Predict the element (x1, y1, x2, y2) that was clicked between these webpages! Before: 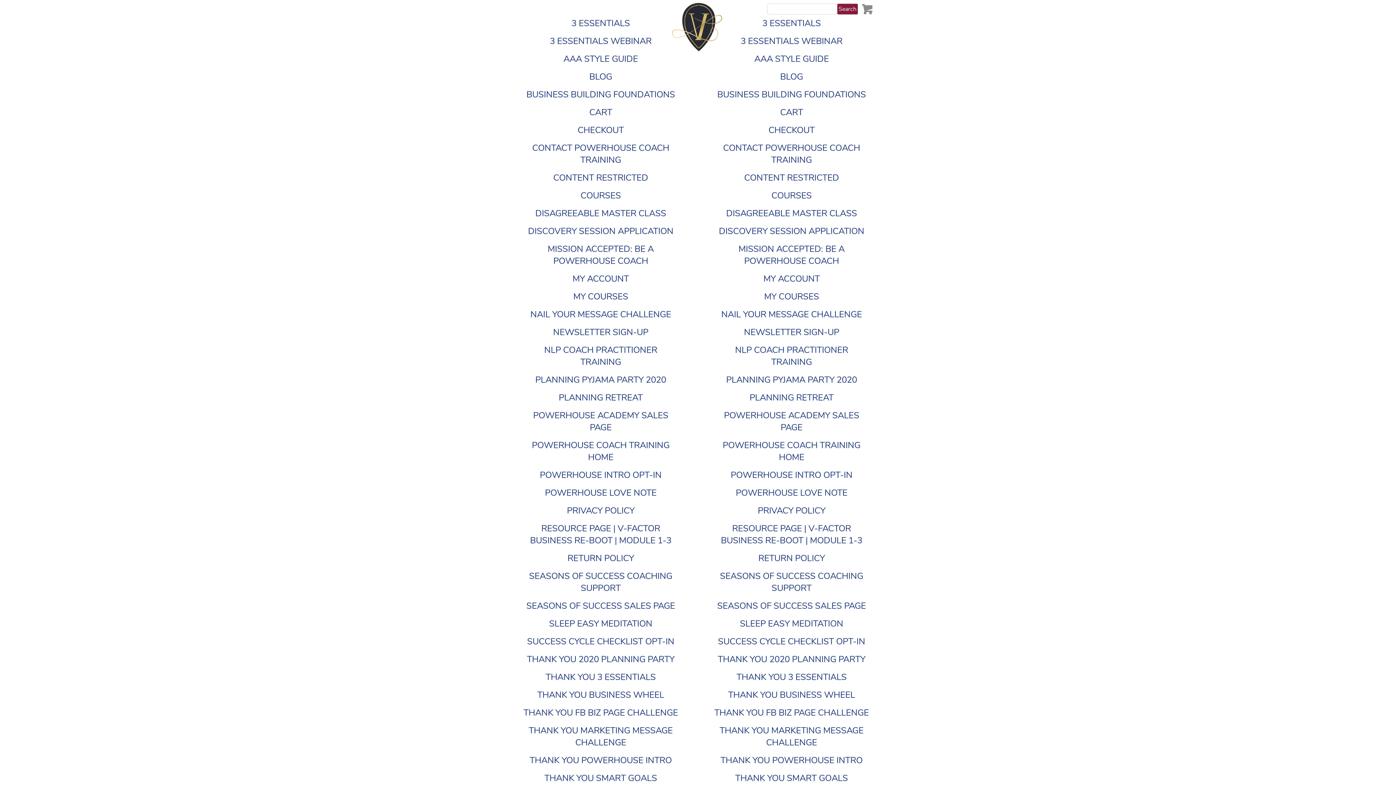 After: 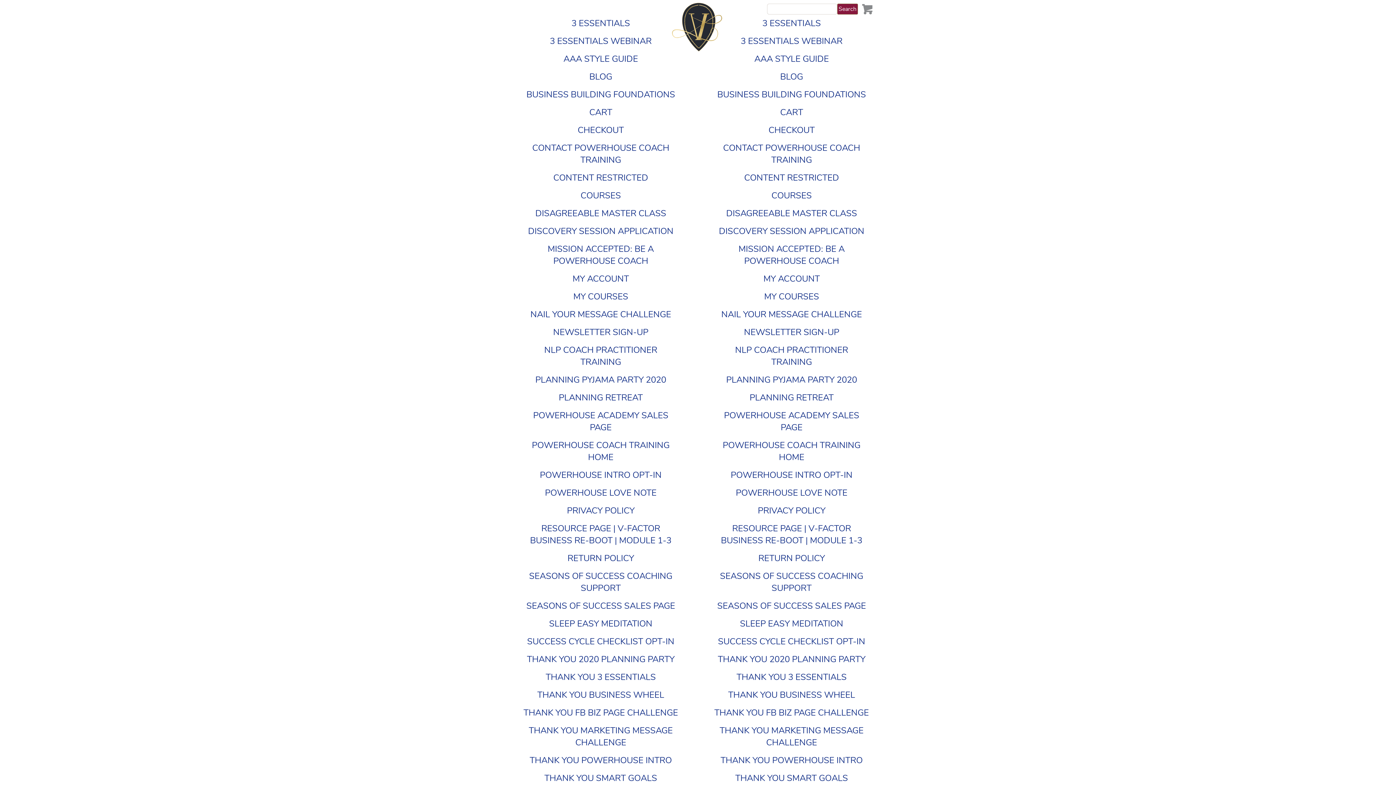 Action: label: MY ACCOUNT bbox: (763, 273, 820, 284)